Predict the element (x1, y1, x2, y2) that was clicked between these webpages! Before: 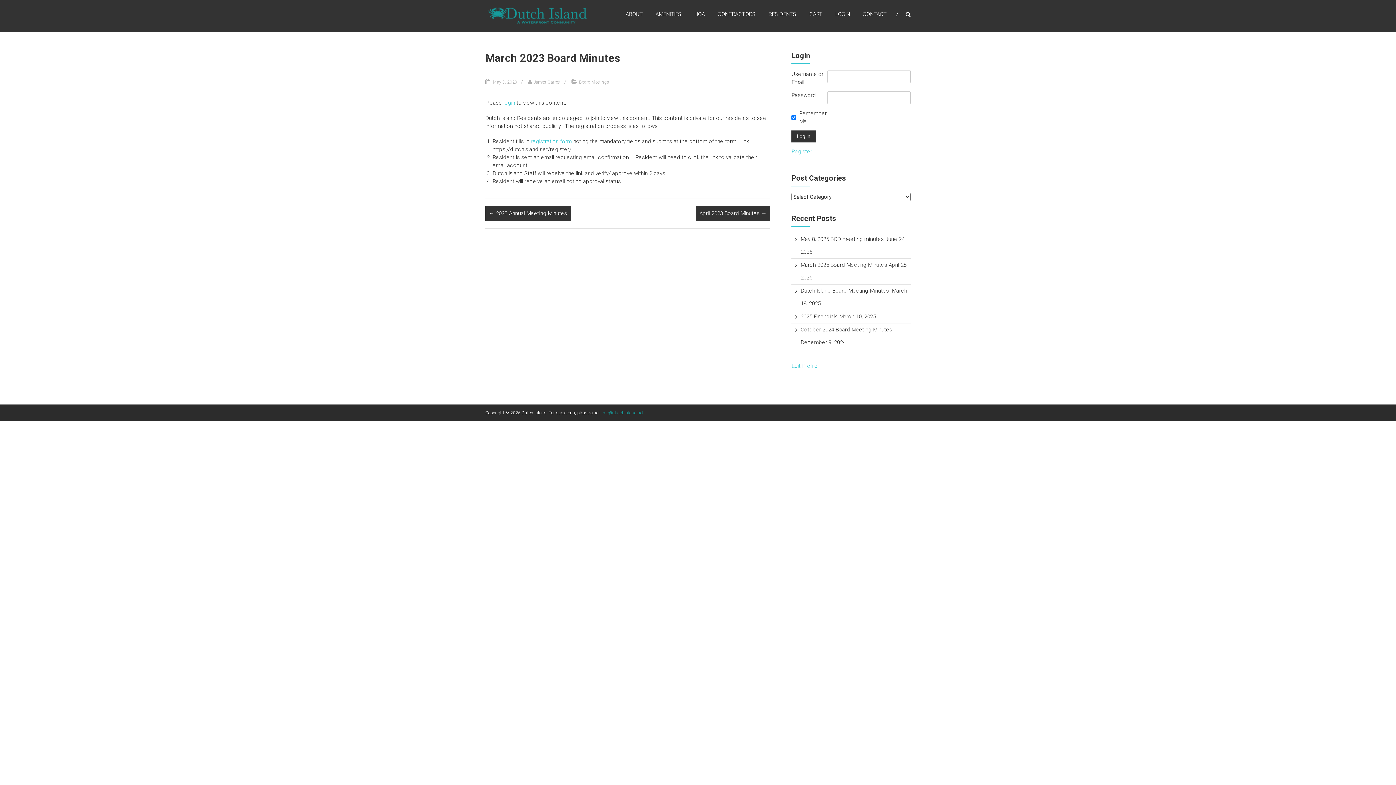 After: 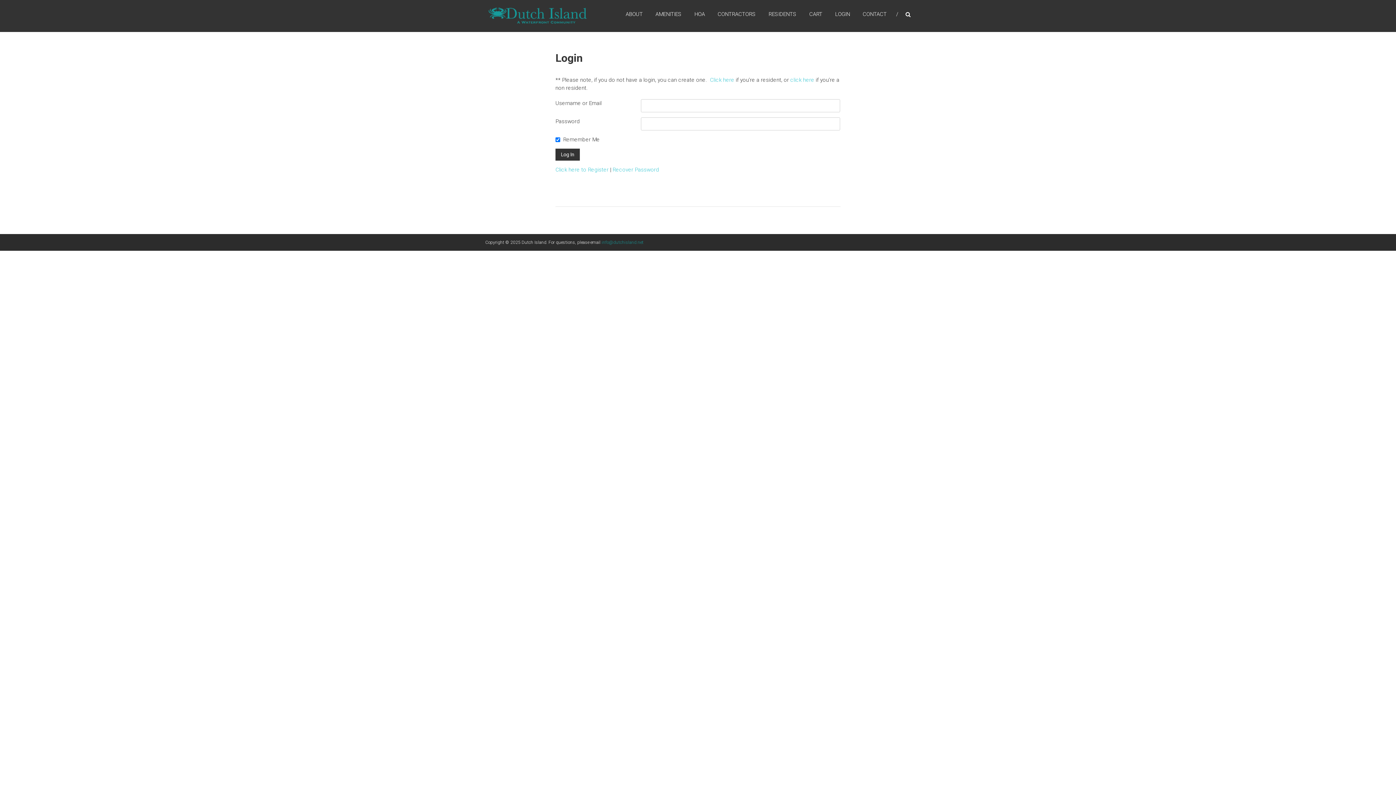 Action: label: login bbox: (503, 99, 515, 106)